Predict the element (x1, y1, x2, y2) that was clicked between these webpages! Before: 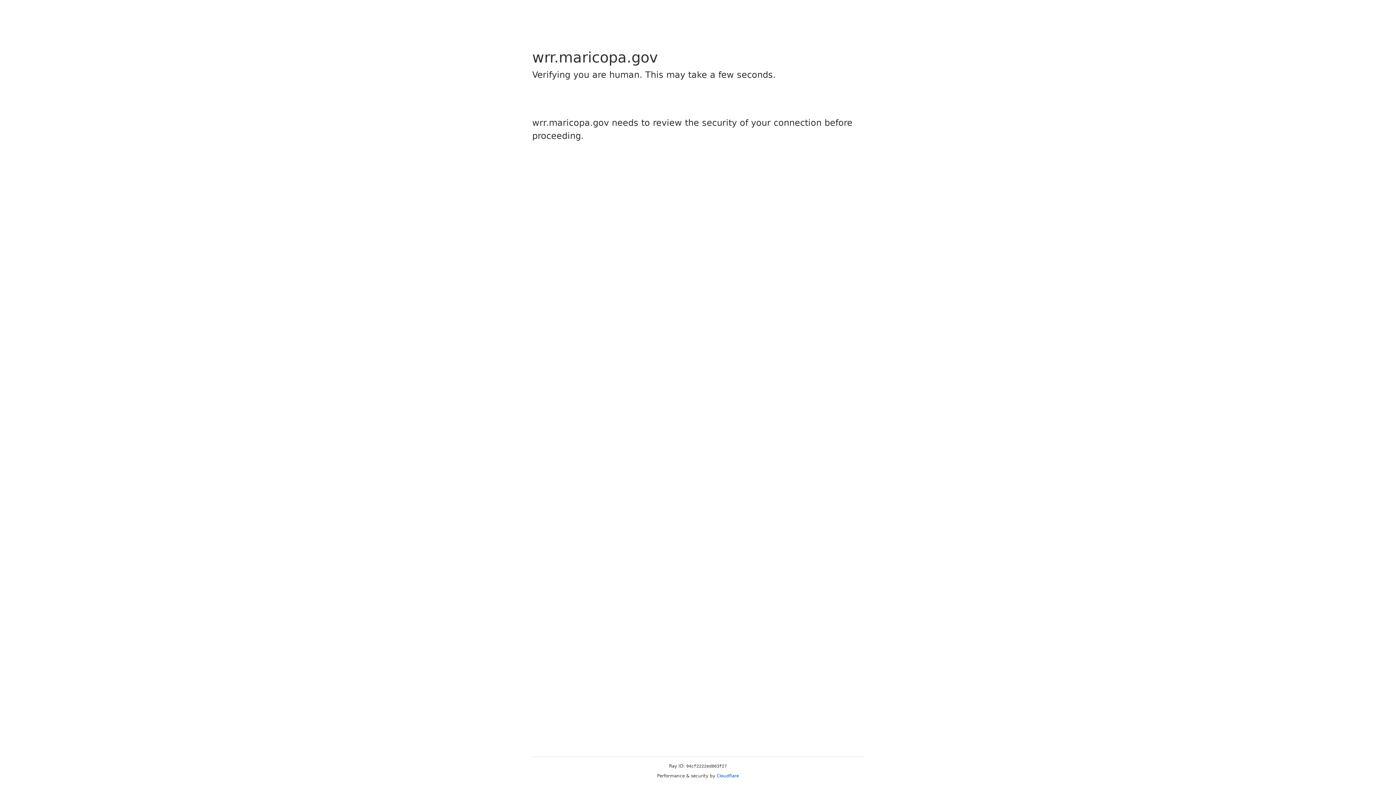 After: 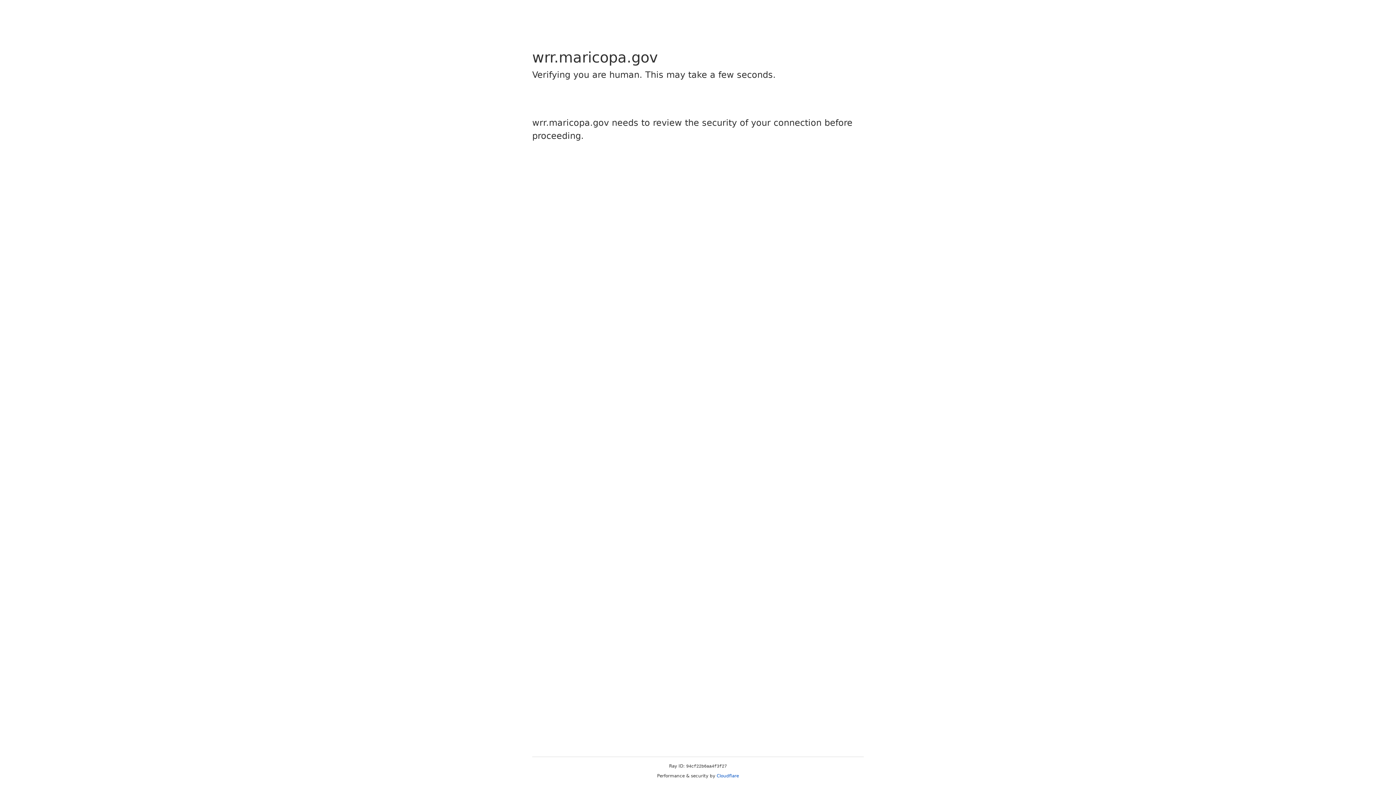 Action: label: Cloudflare bbox: (716, 773, 739, 778)